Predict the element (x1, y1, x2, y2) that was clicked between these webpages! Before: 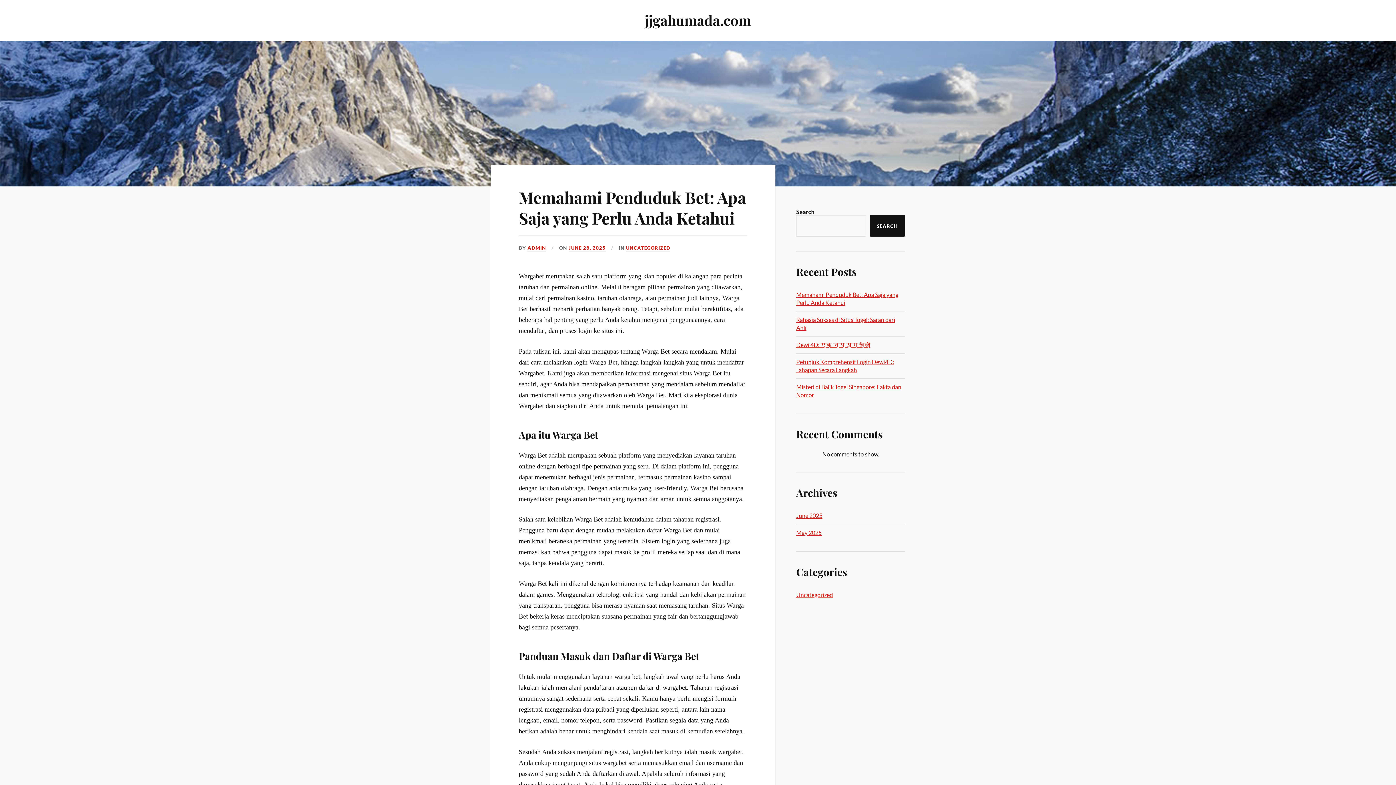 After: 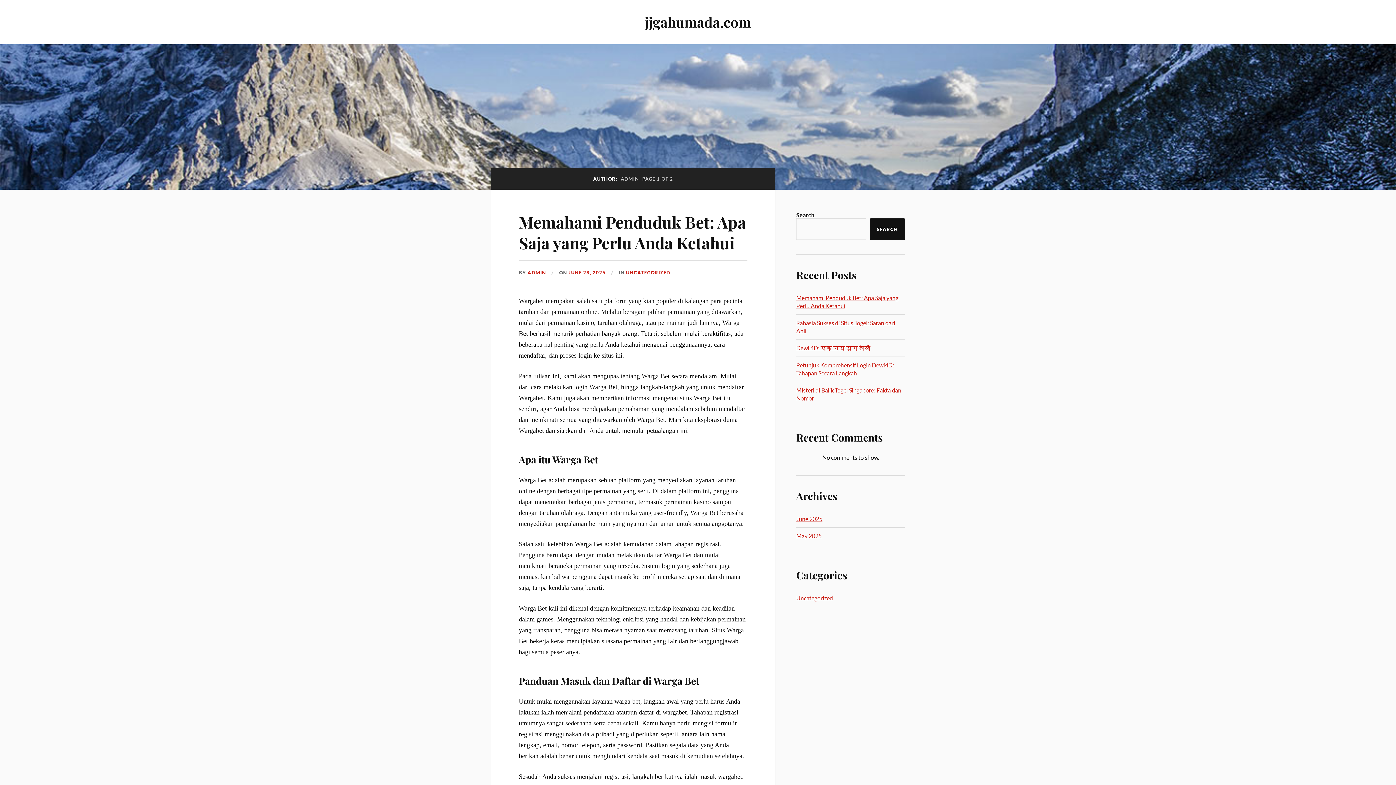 Action: label: ADMIN bbox: (527, 245, 546, 251)